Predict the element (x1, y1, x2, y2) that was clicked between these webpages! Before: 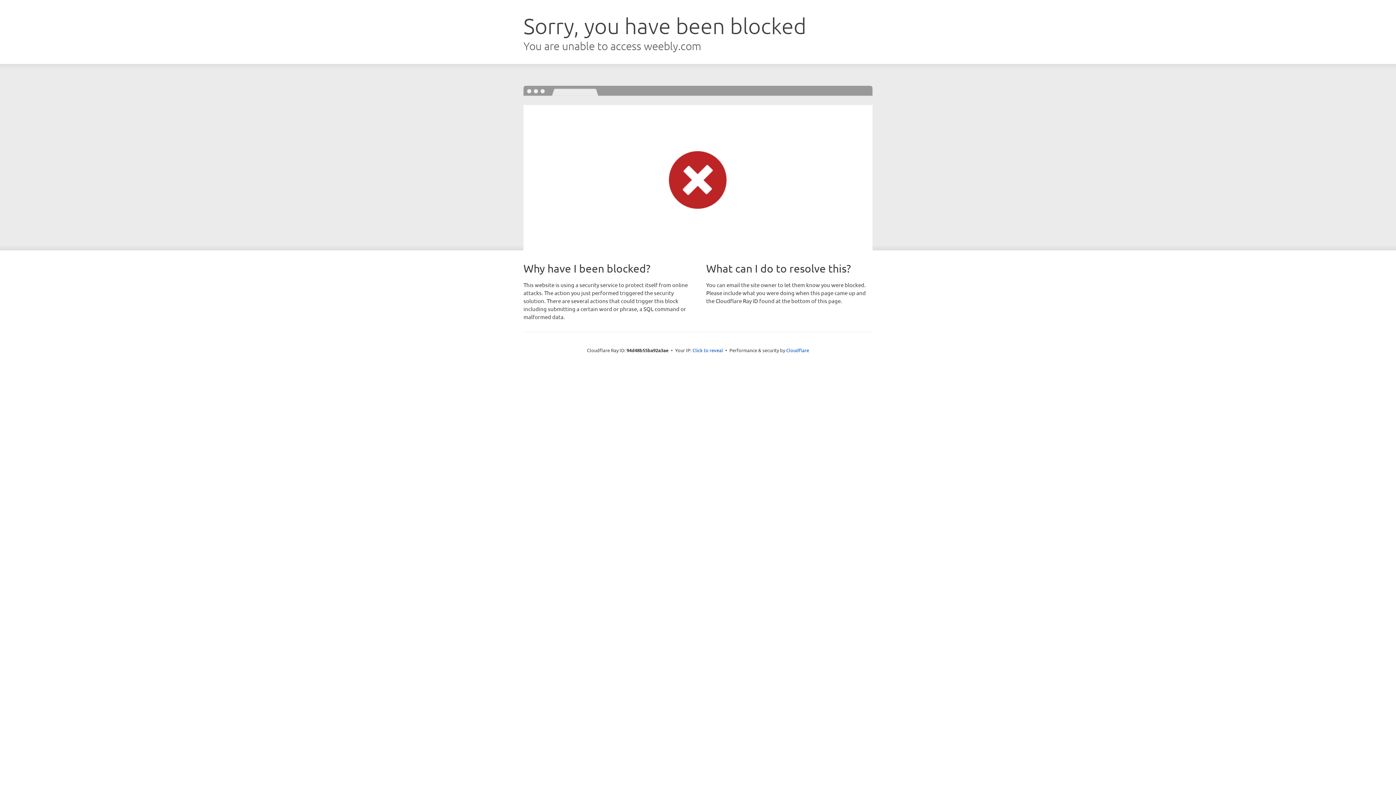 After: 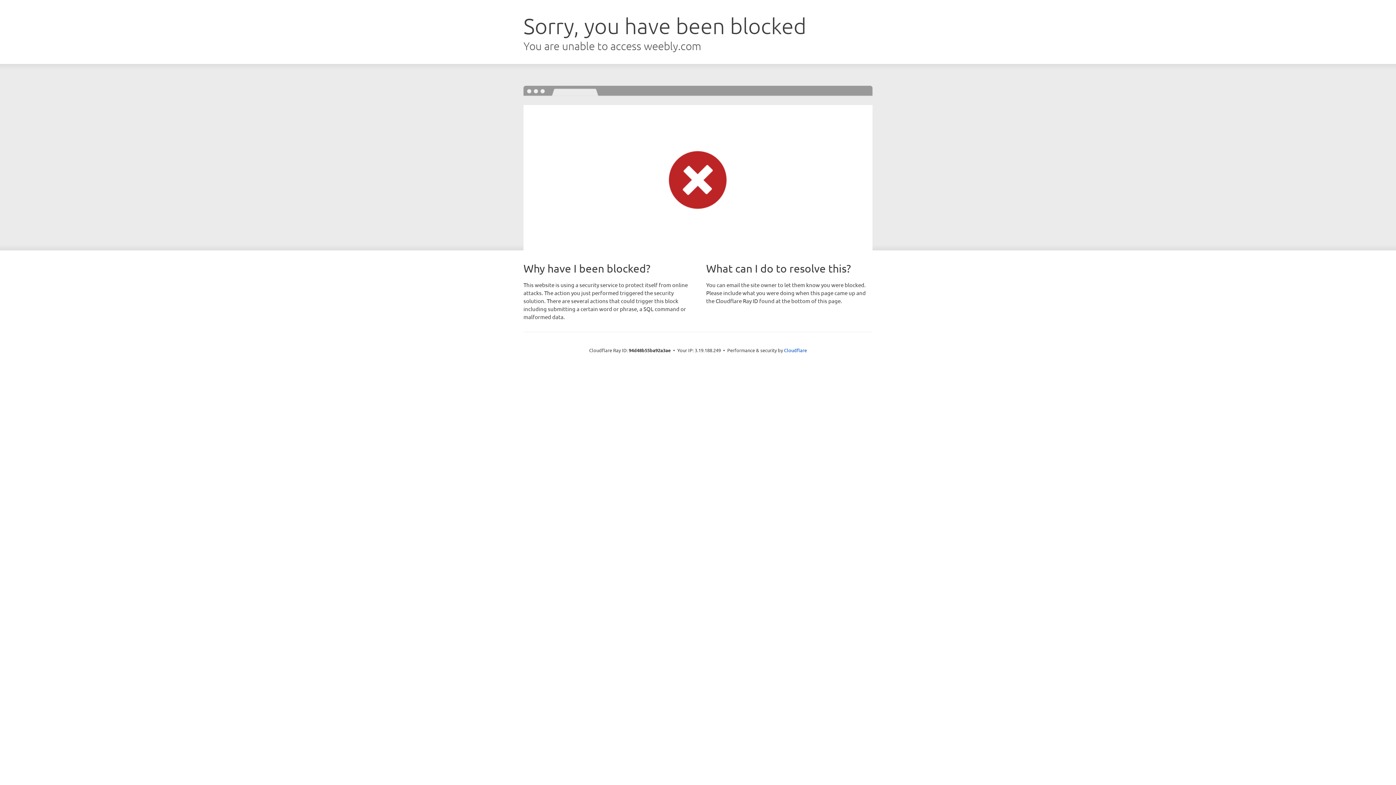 Action: bbox: (692, 346, 723, 353) label: Click to reveal